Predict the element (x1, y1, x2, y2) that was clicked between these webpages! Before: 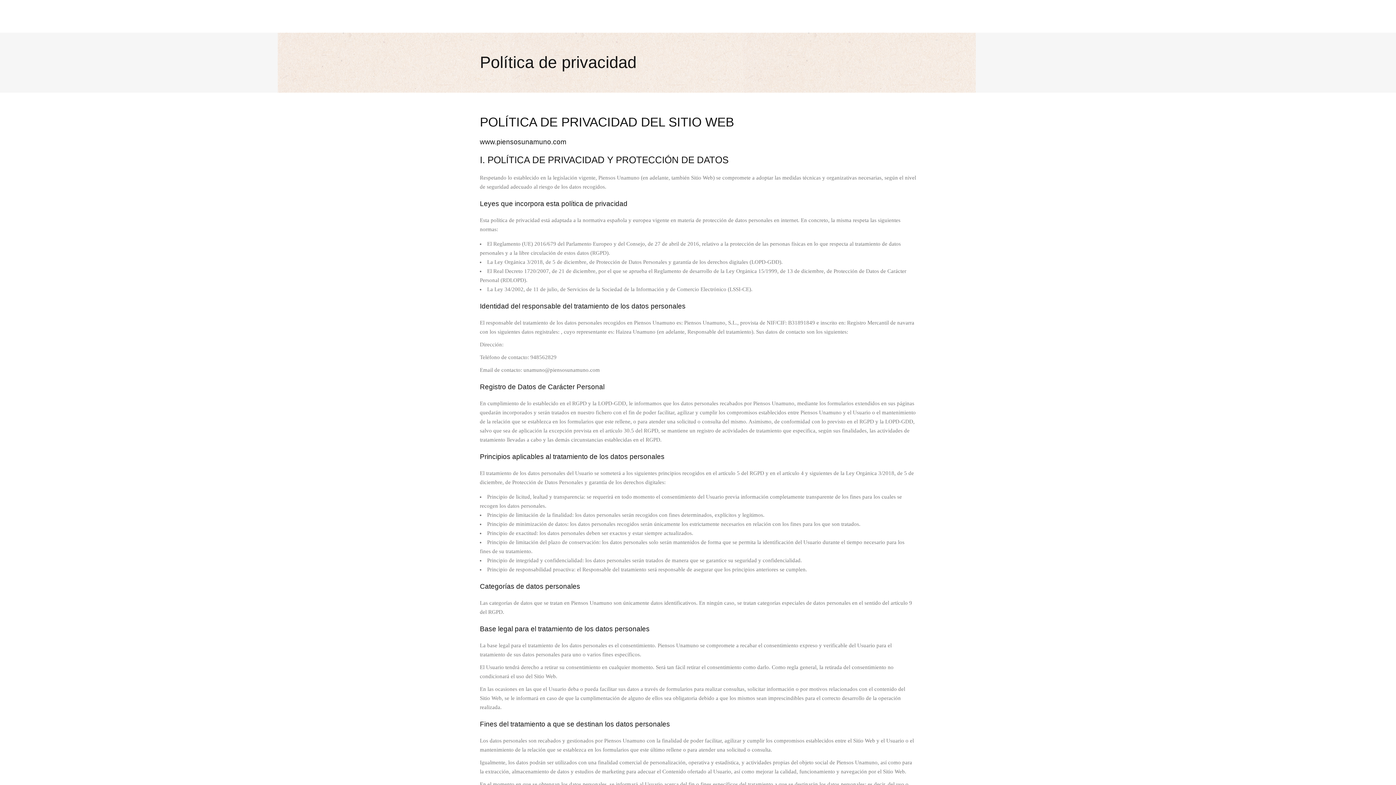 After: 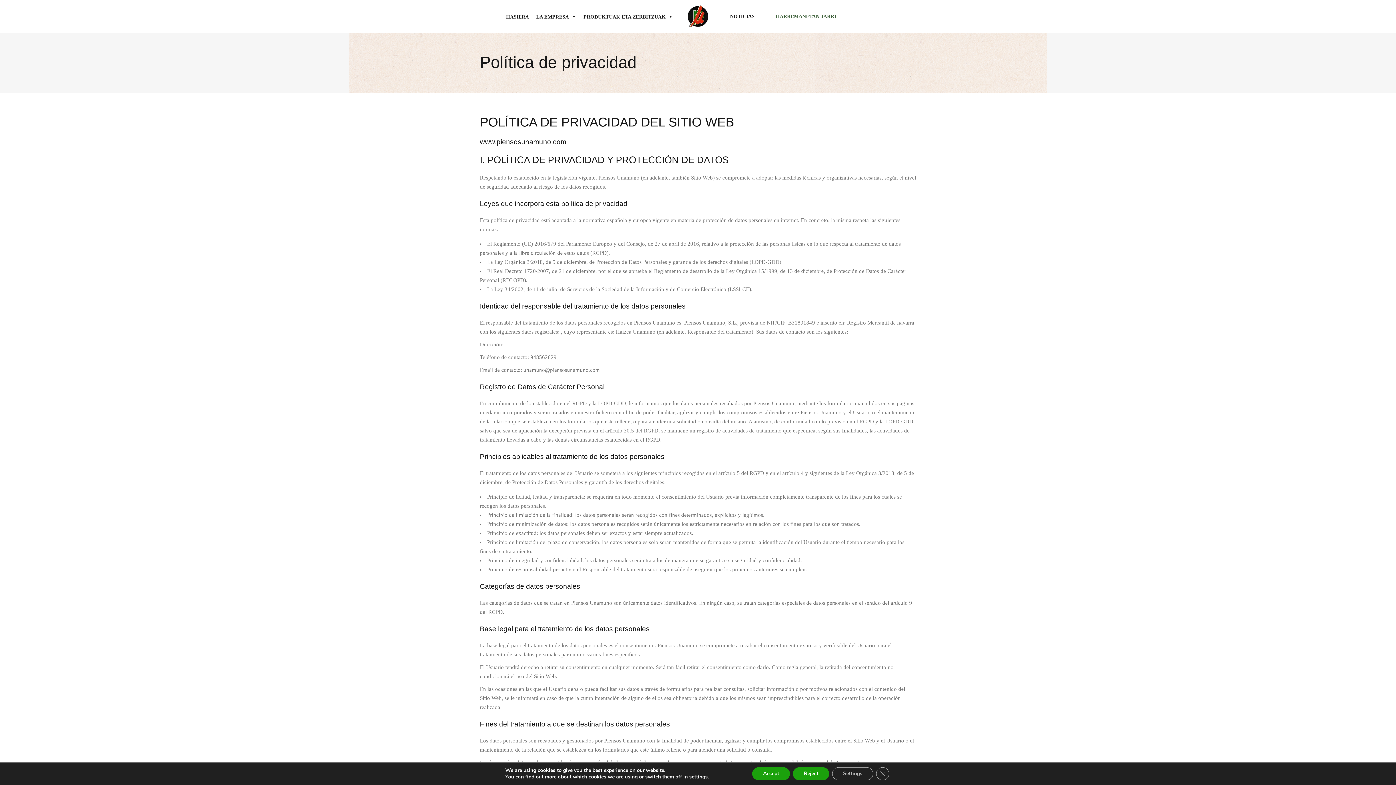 Action: bbox: (789, 0, 834, 32) label: NOTICIAS